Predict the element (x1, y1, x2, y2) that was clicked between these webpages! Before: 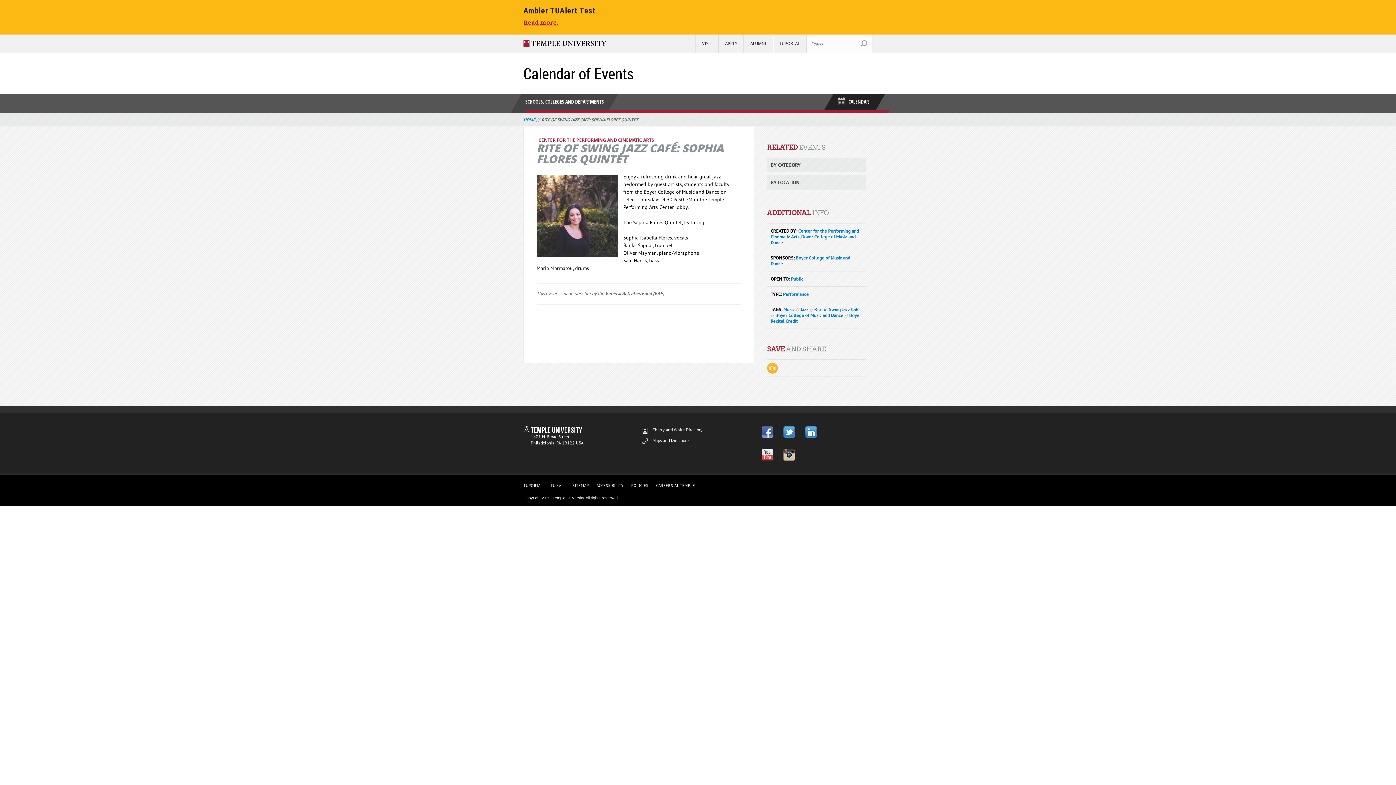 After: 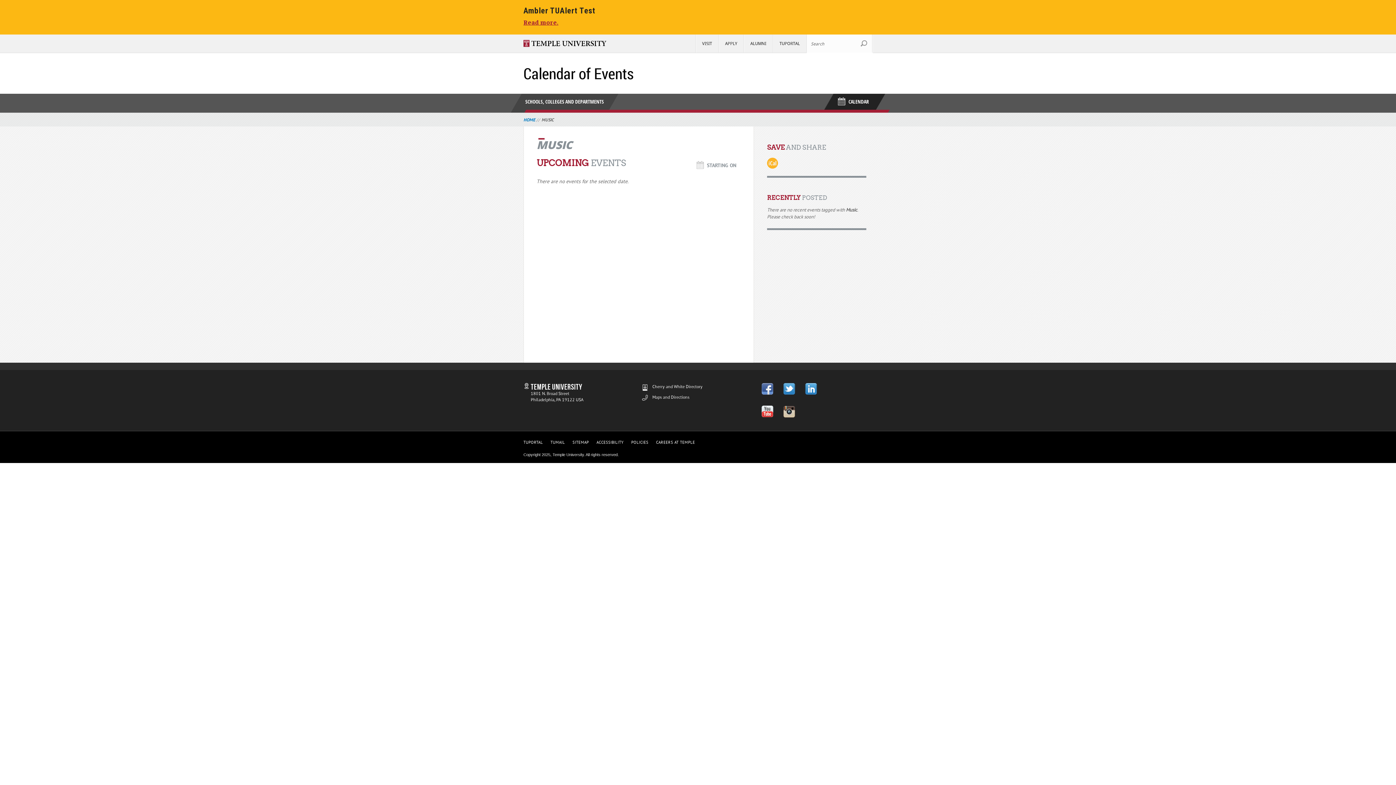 Action: bbox: (783, 307, 794, 312) label: Music